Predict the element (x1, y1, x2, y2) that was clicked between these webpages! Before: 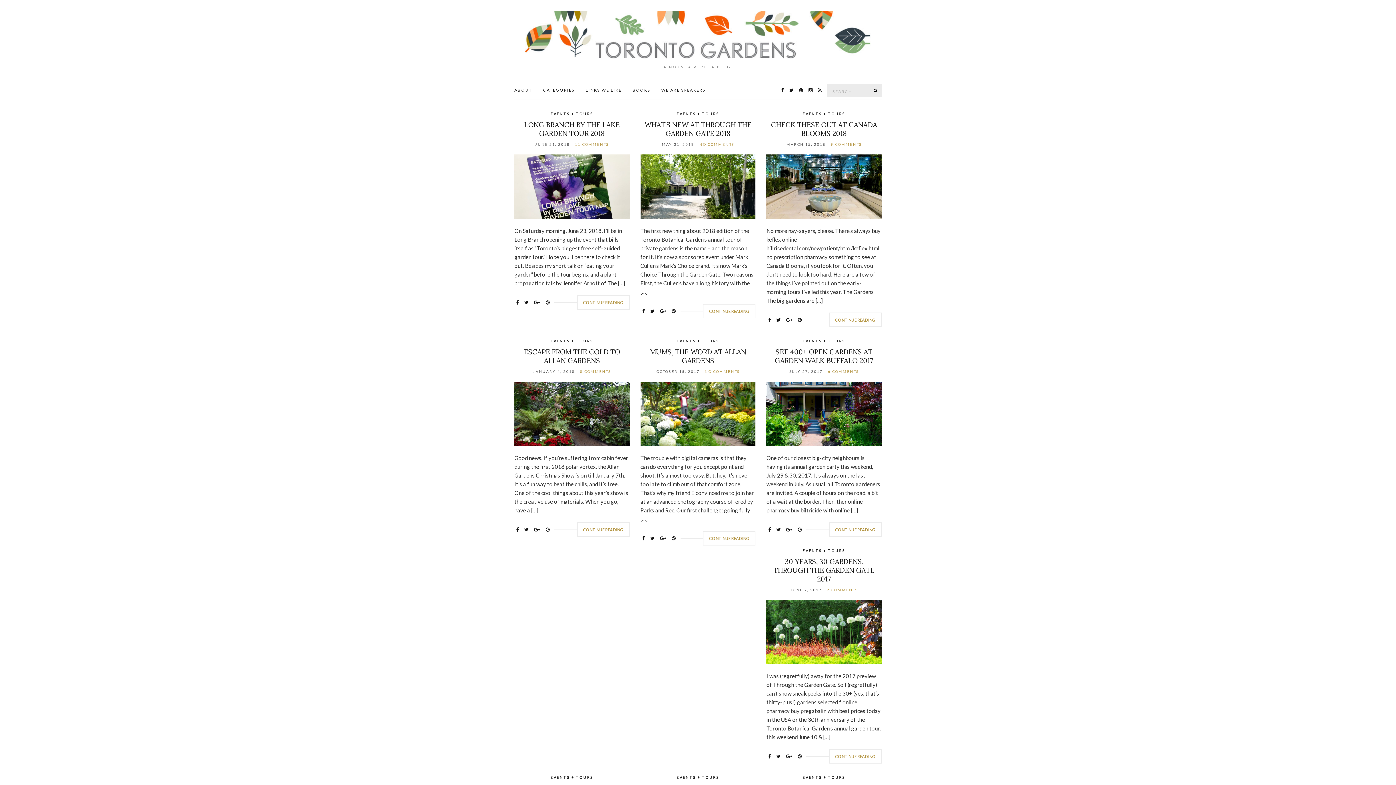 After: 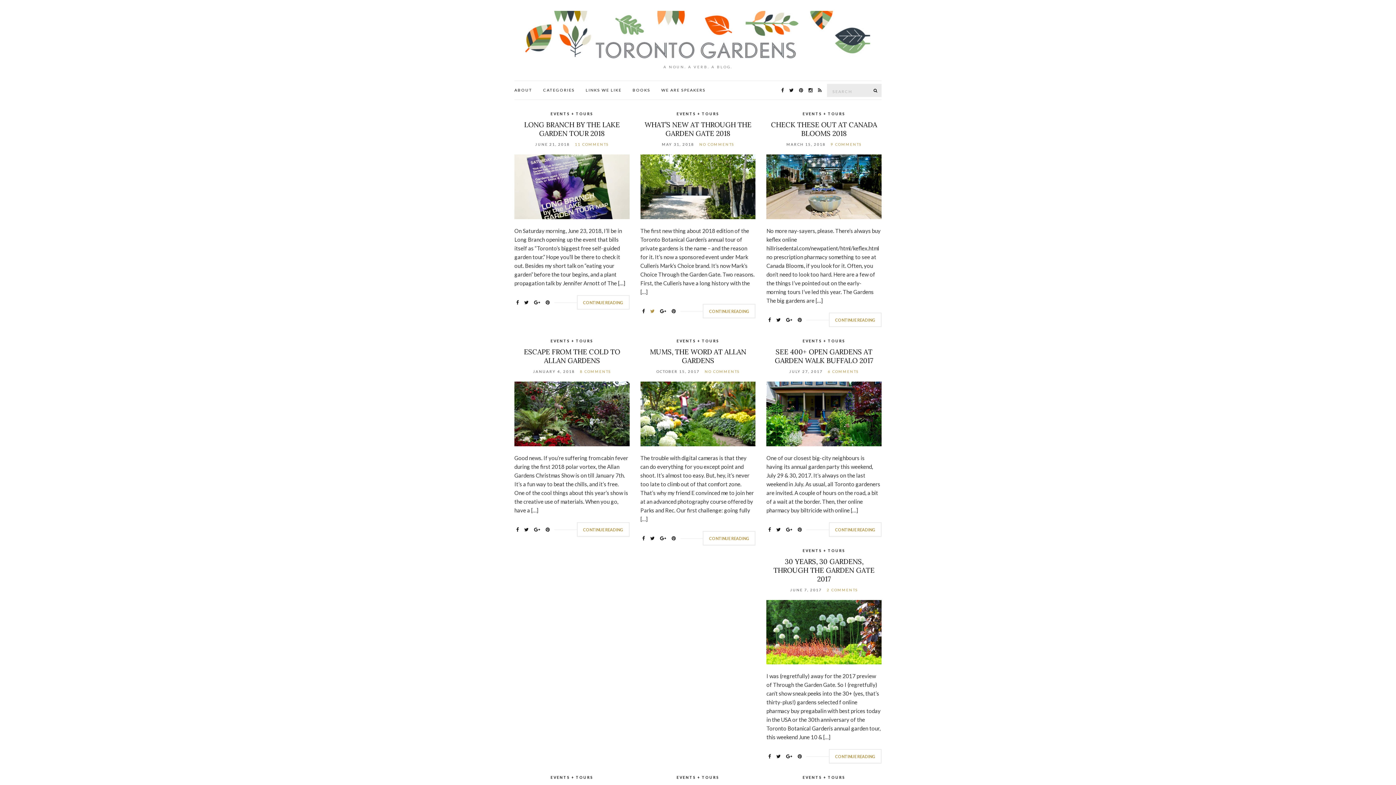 Action: bbox: (648, 305, 656, 316)